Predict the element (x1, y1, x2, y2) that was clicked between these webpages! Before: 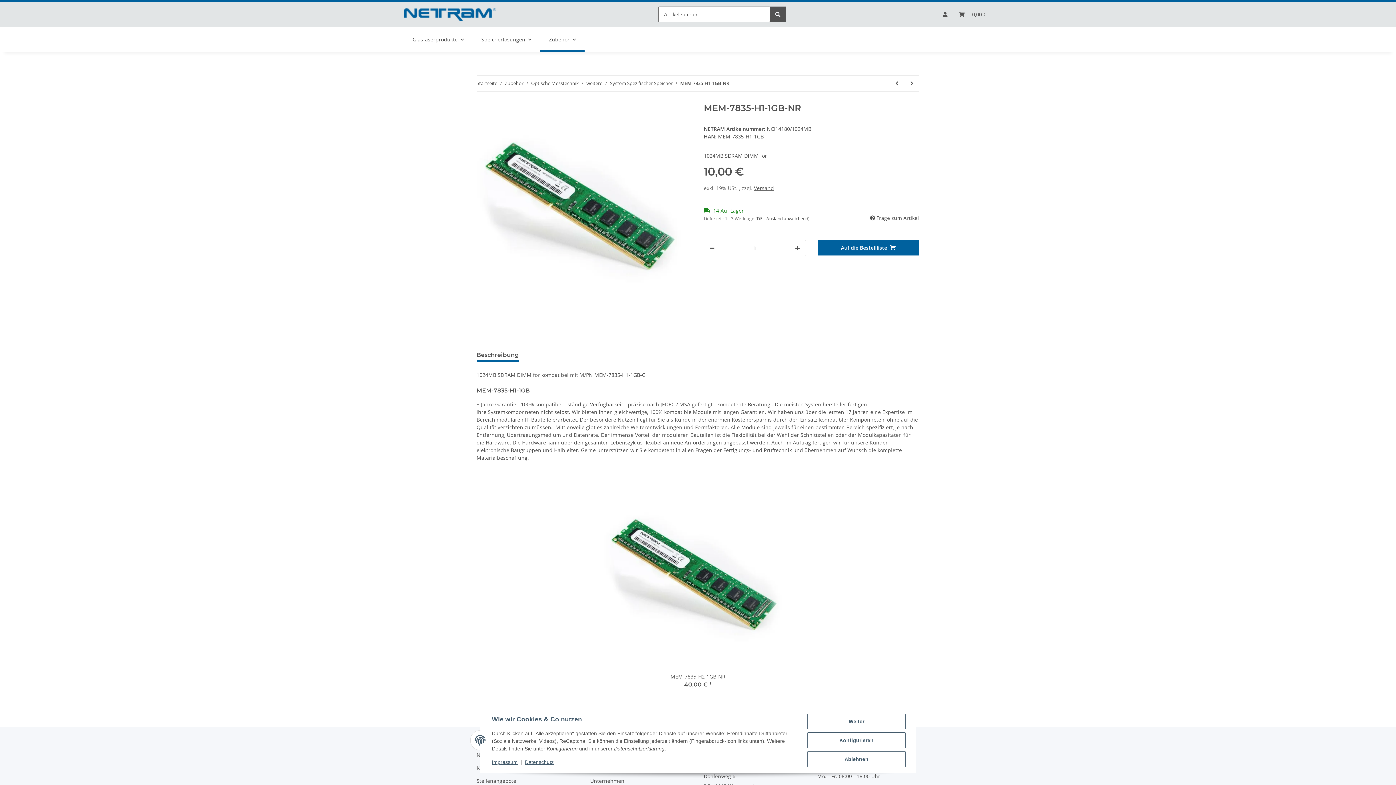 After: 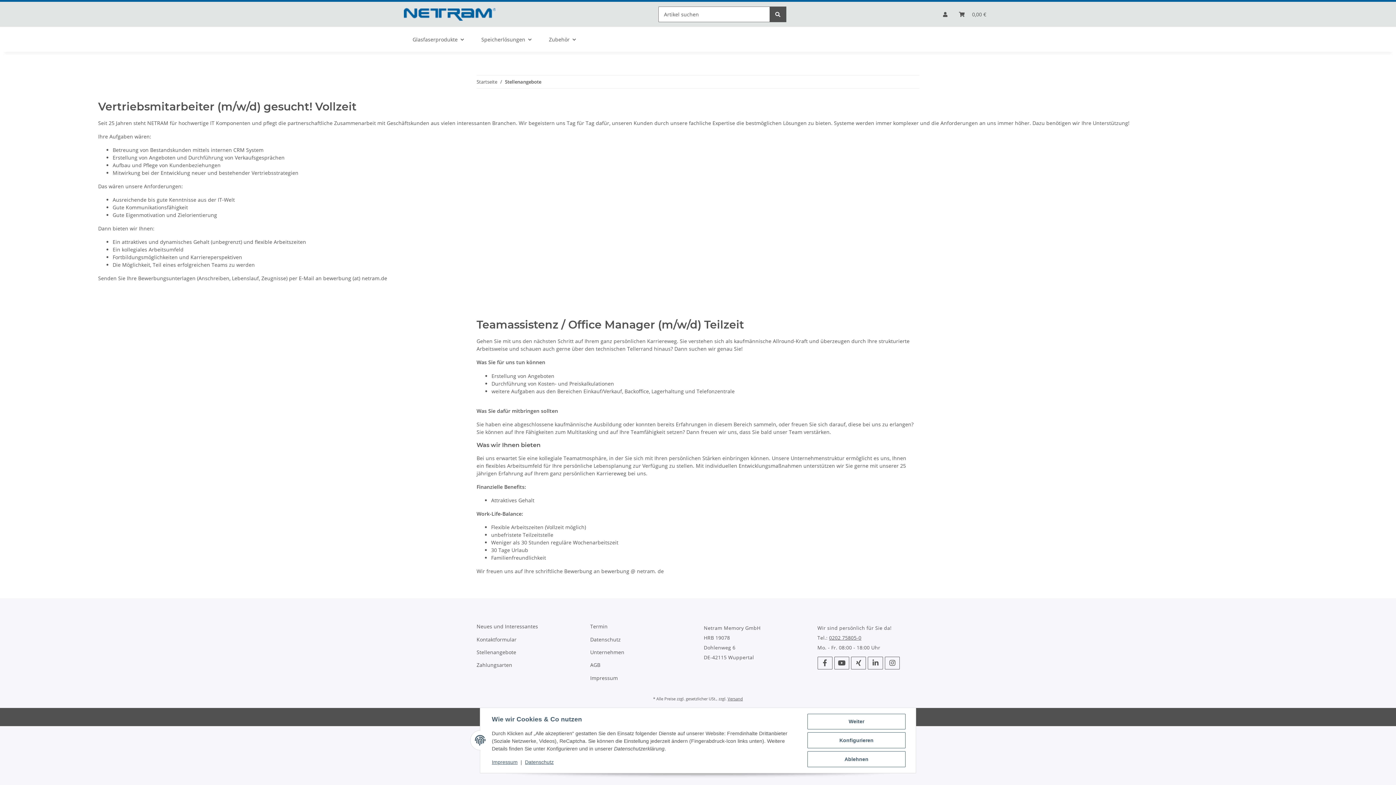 Action: bbox: (476, 776, 578, 786) label: Stellenangebote